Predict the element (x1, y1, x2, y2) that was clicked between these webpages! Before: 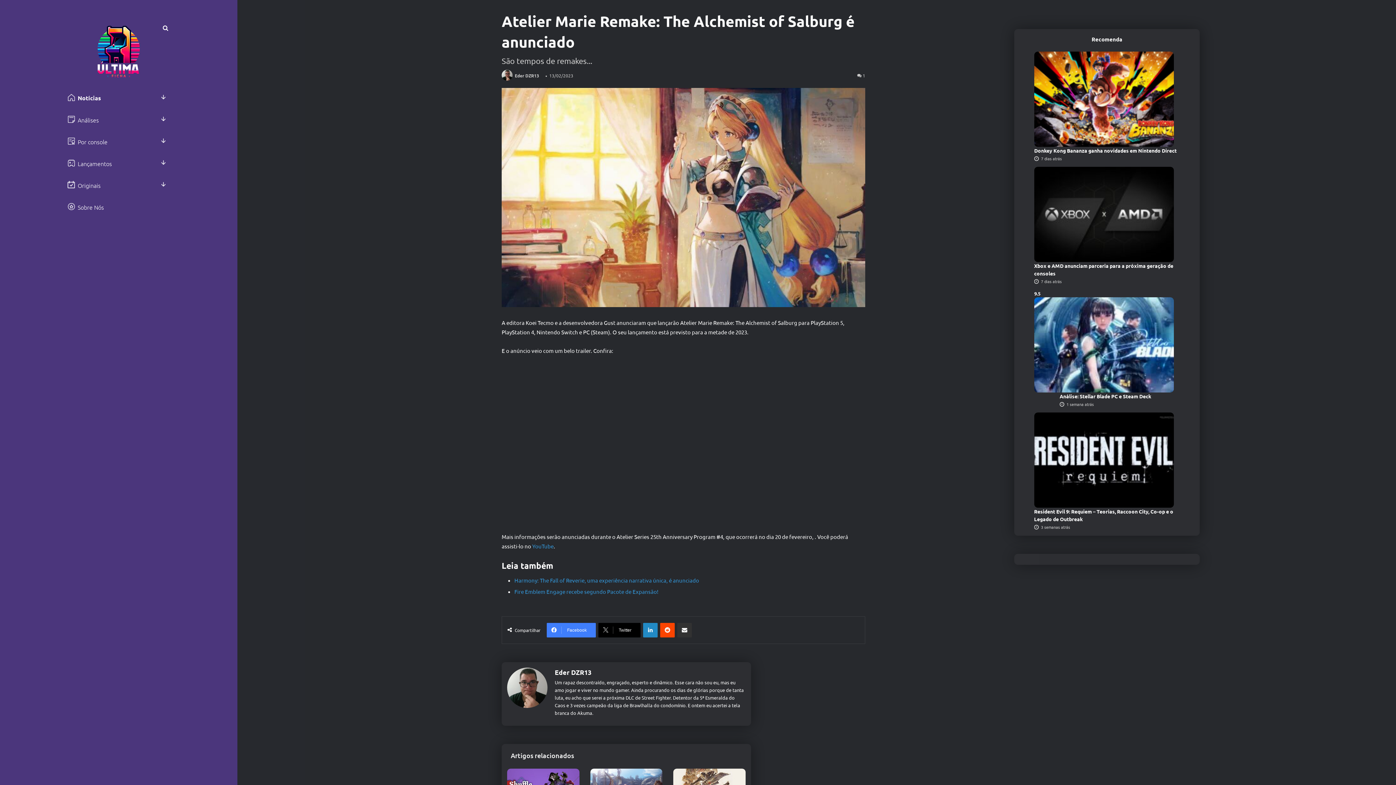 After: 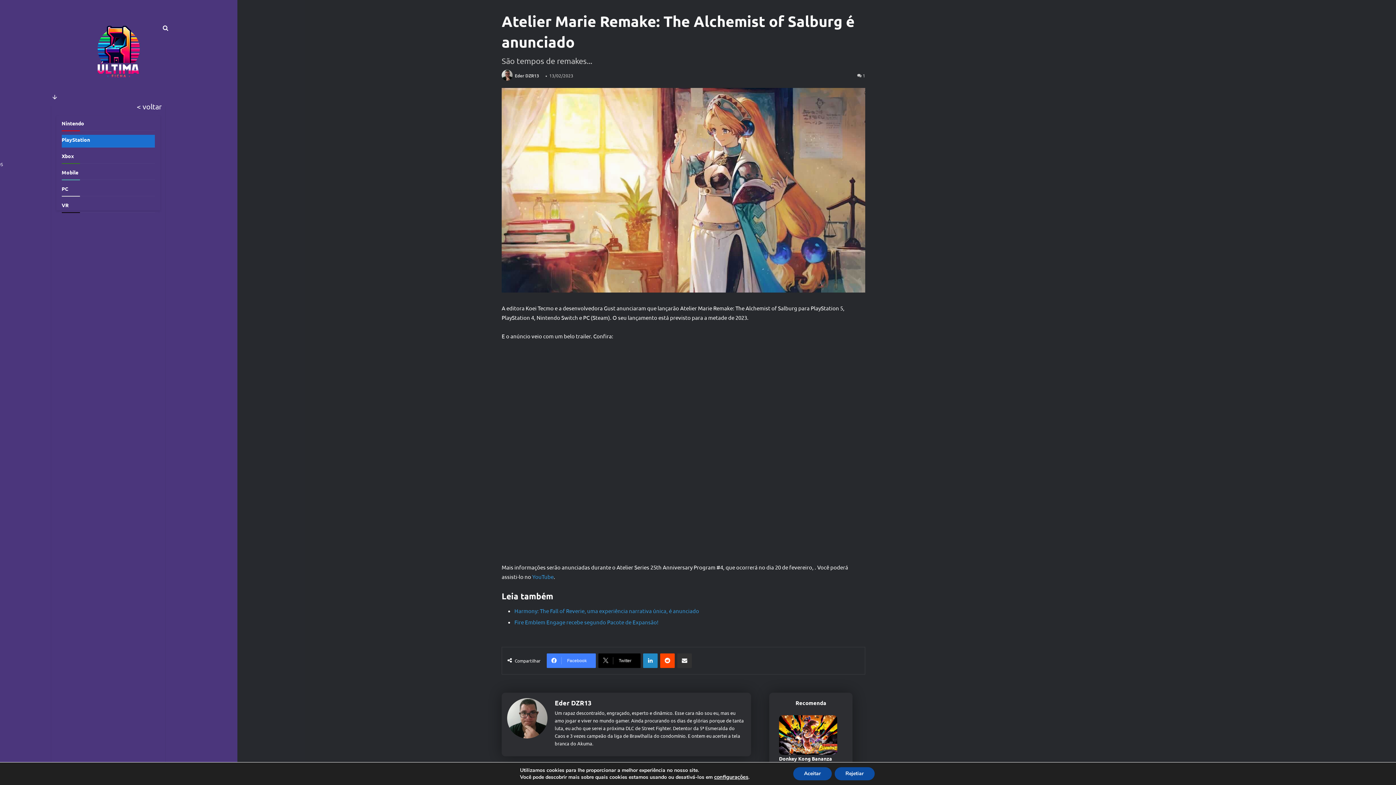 Action: bbox: (66, 130, 170, 152) label: Por console